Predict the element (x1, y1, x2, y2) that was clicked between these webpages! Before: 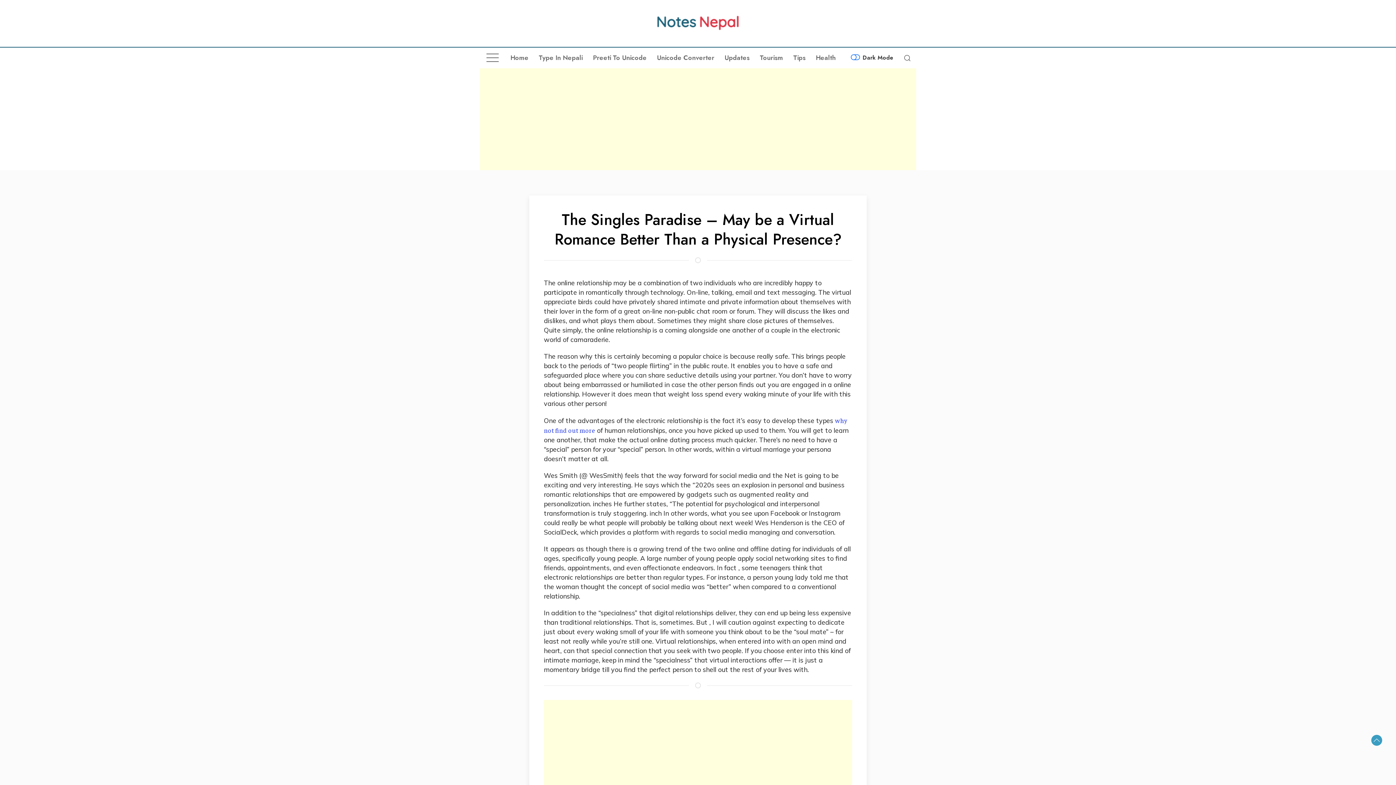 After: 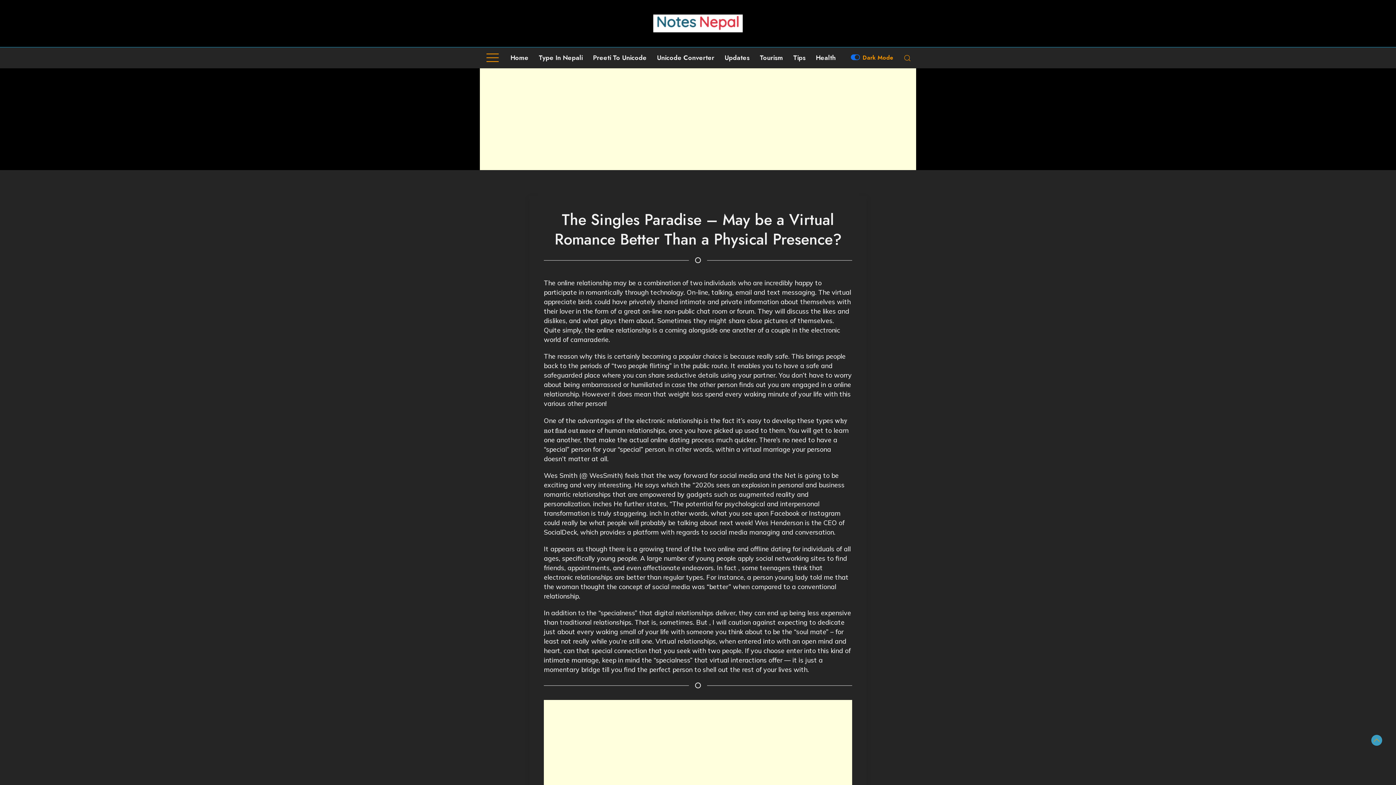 Action: bbox: (845, 48, 898, 67) label:  Dark Mode